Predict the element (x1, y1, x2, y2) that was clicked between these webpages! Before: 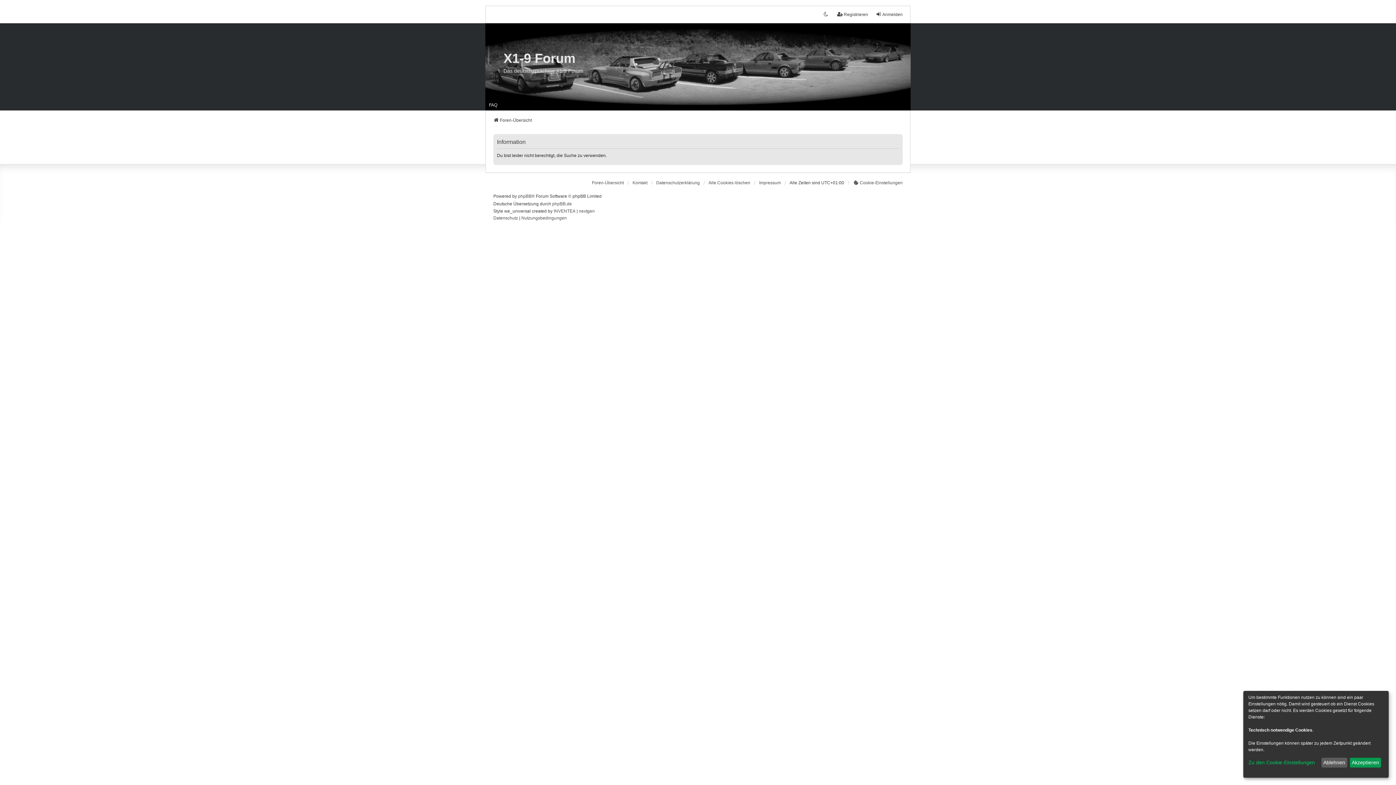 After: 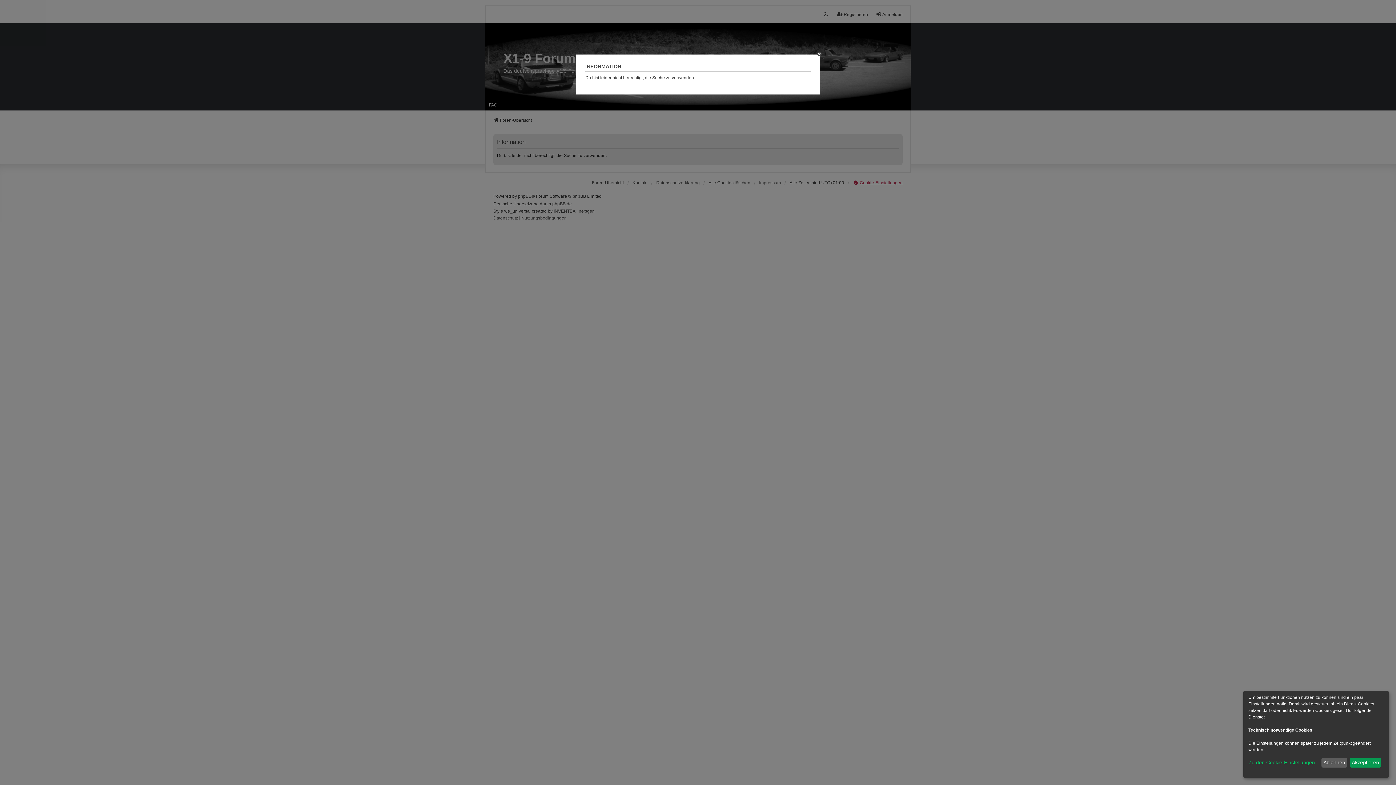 Action: bbox: (853, 179, 902, 186) label: Cookie-Einstellungen